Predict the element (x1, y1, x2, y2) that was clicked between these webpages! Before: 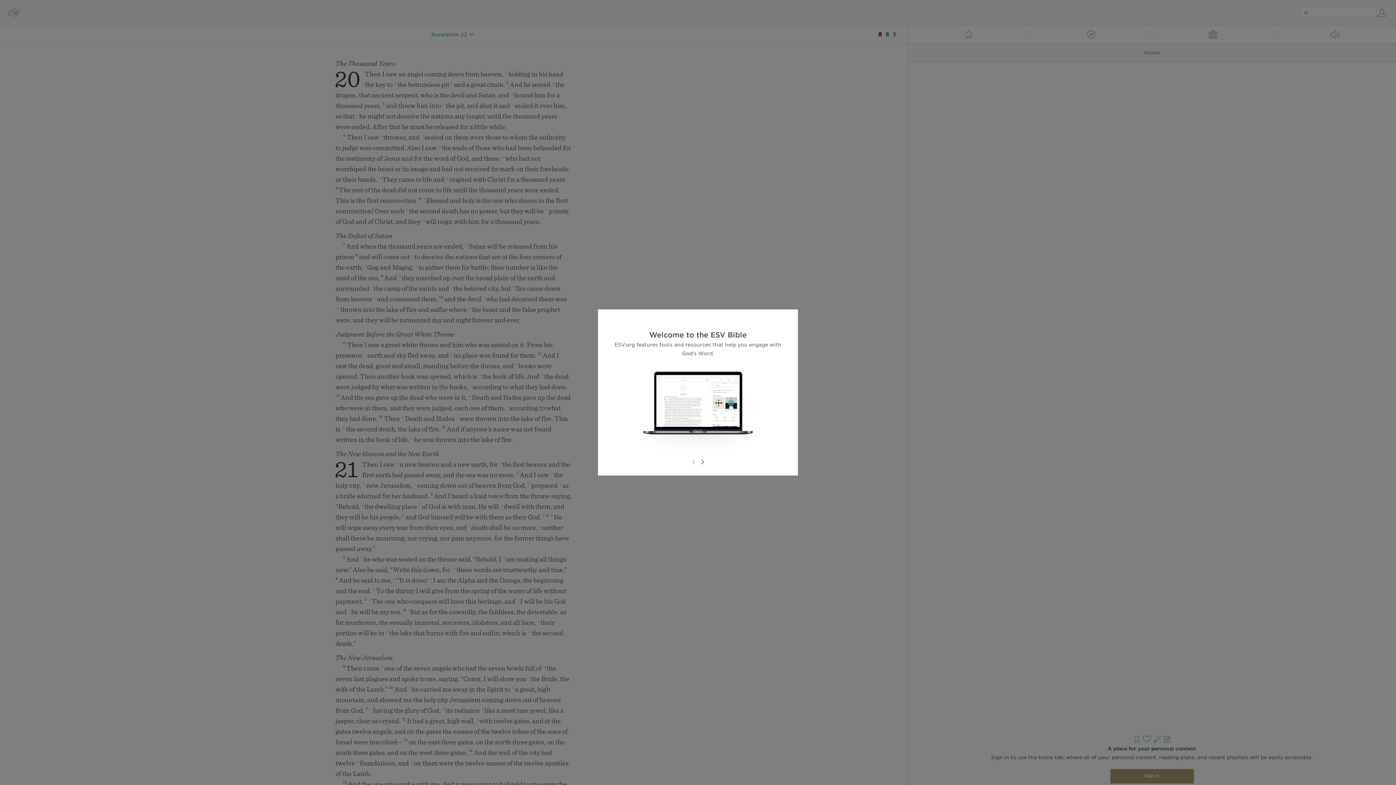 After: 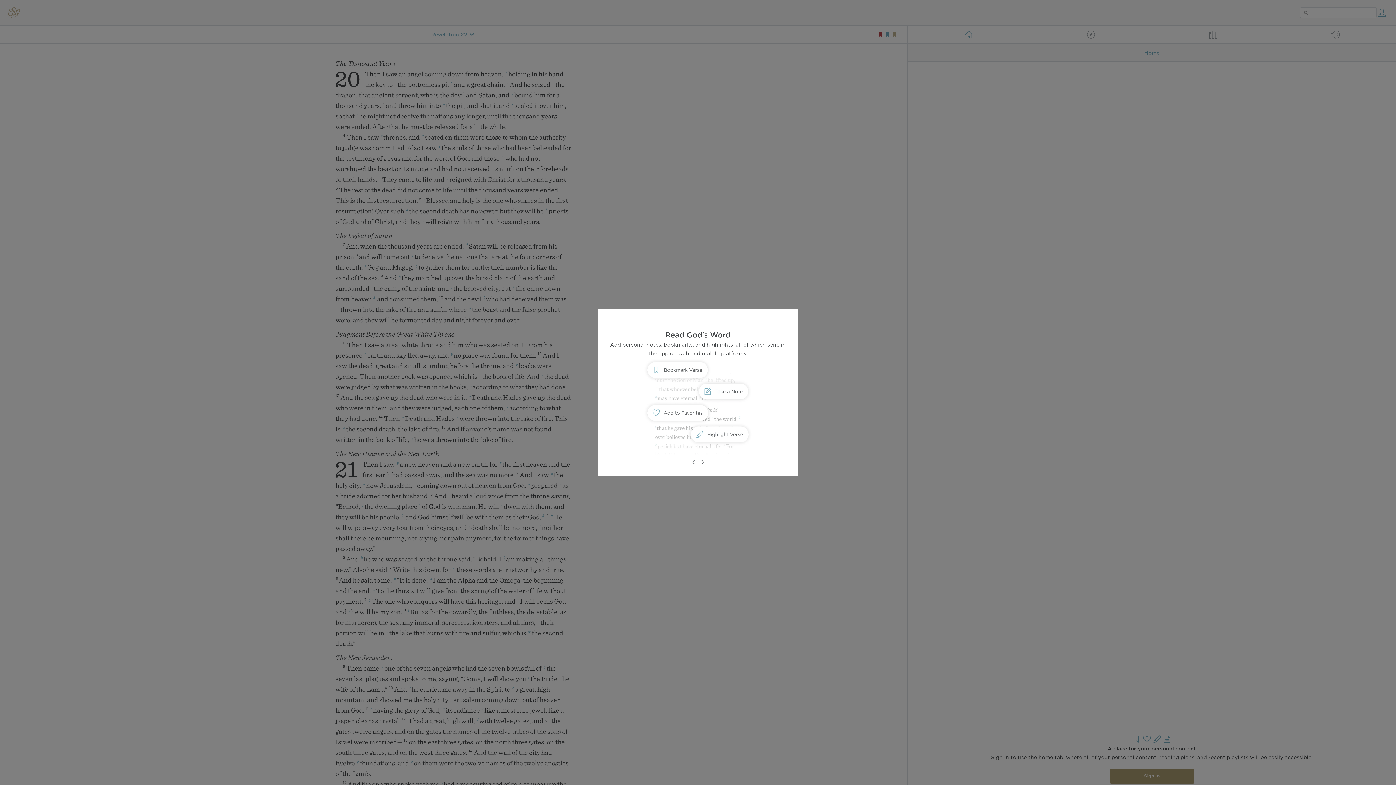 Action: bbox: (698, 458, 706, 466)